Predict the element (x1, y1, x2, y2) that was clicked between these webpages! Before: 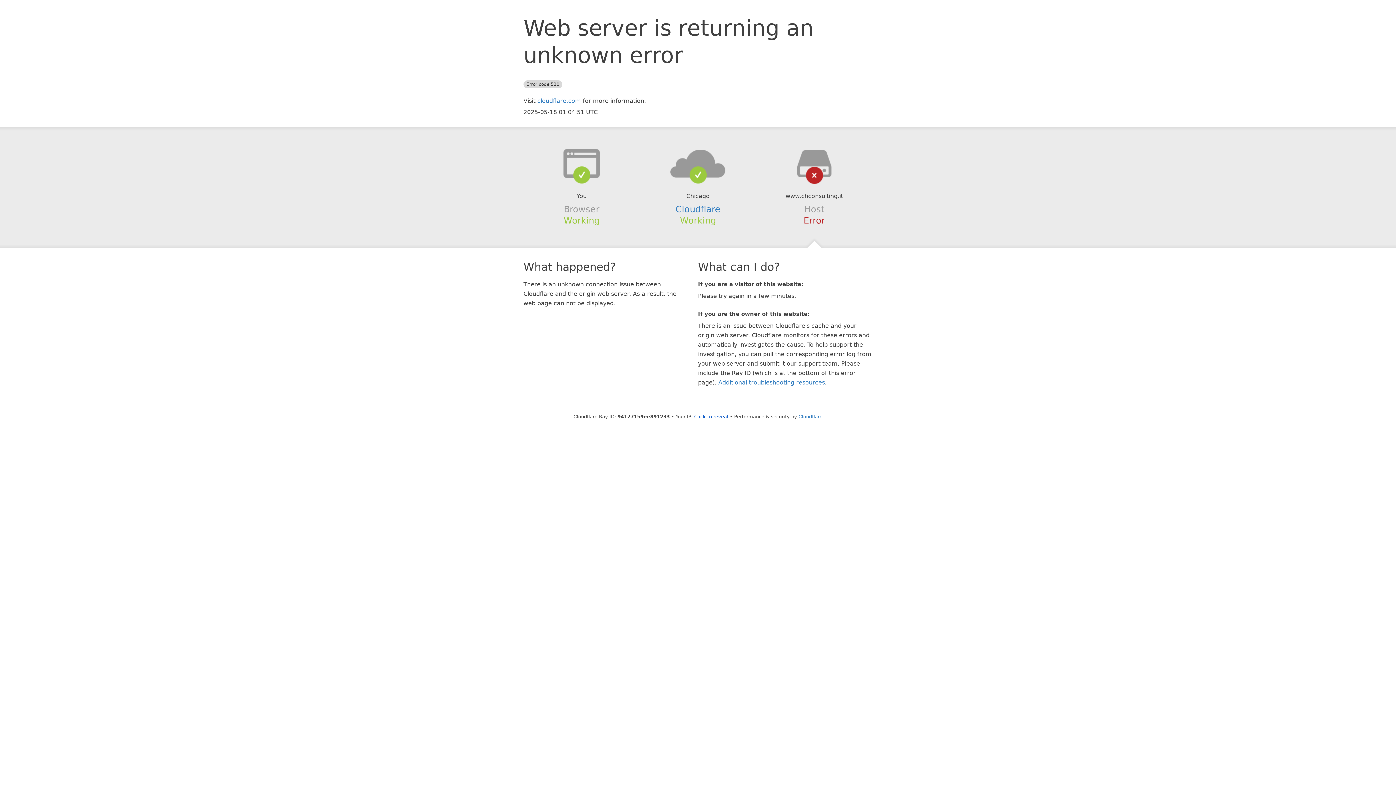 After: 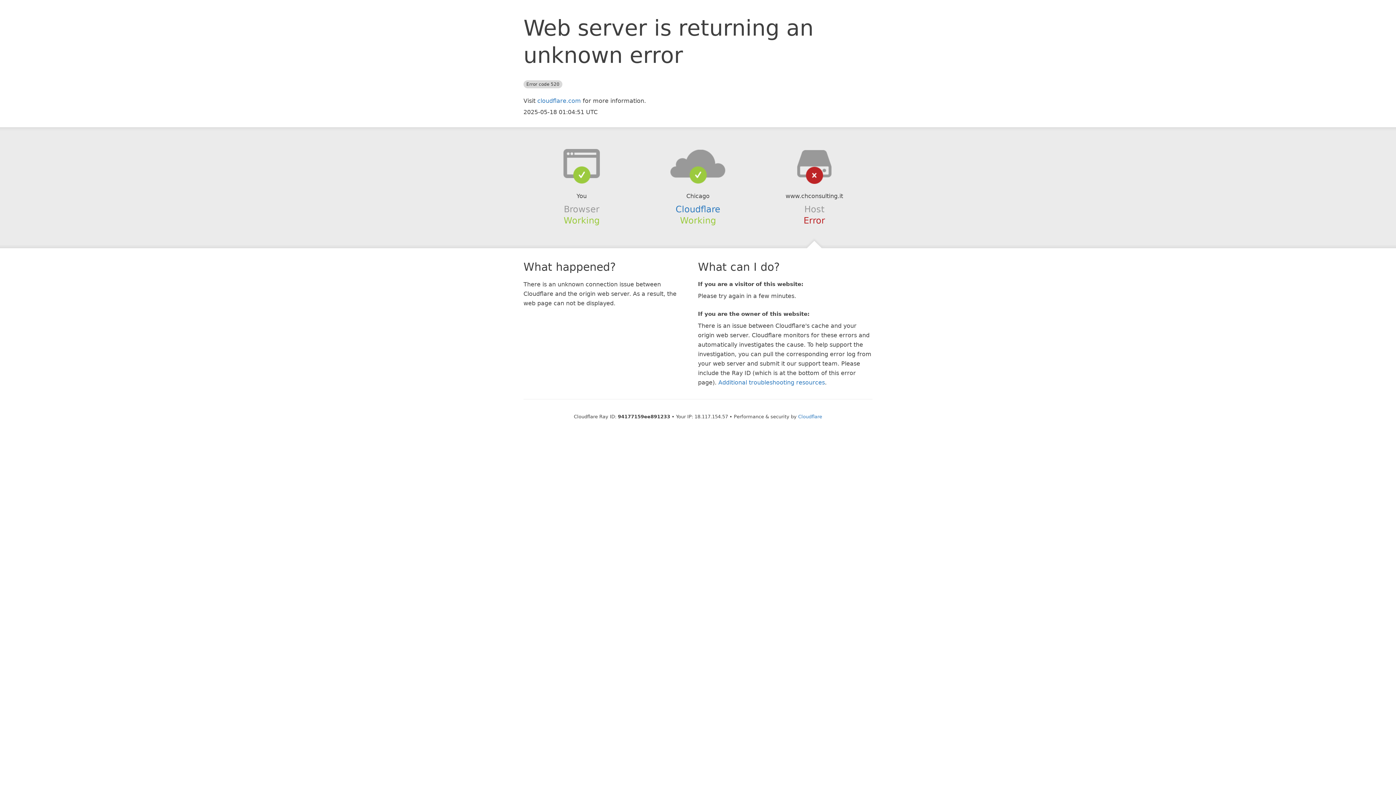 Action: label: Click to reveal bbox: (694, 414, 728, 419)